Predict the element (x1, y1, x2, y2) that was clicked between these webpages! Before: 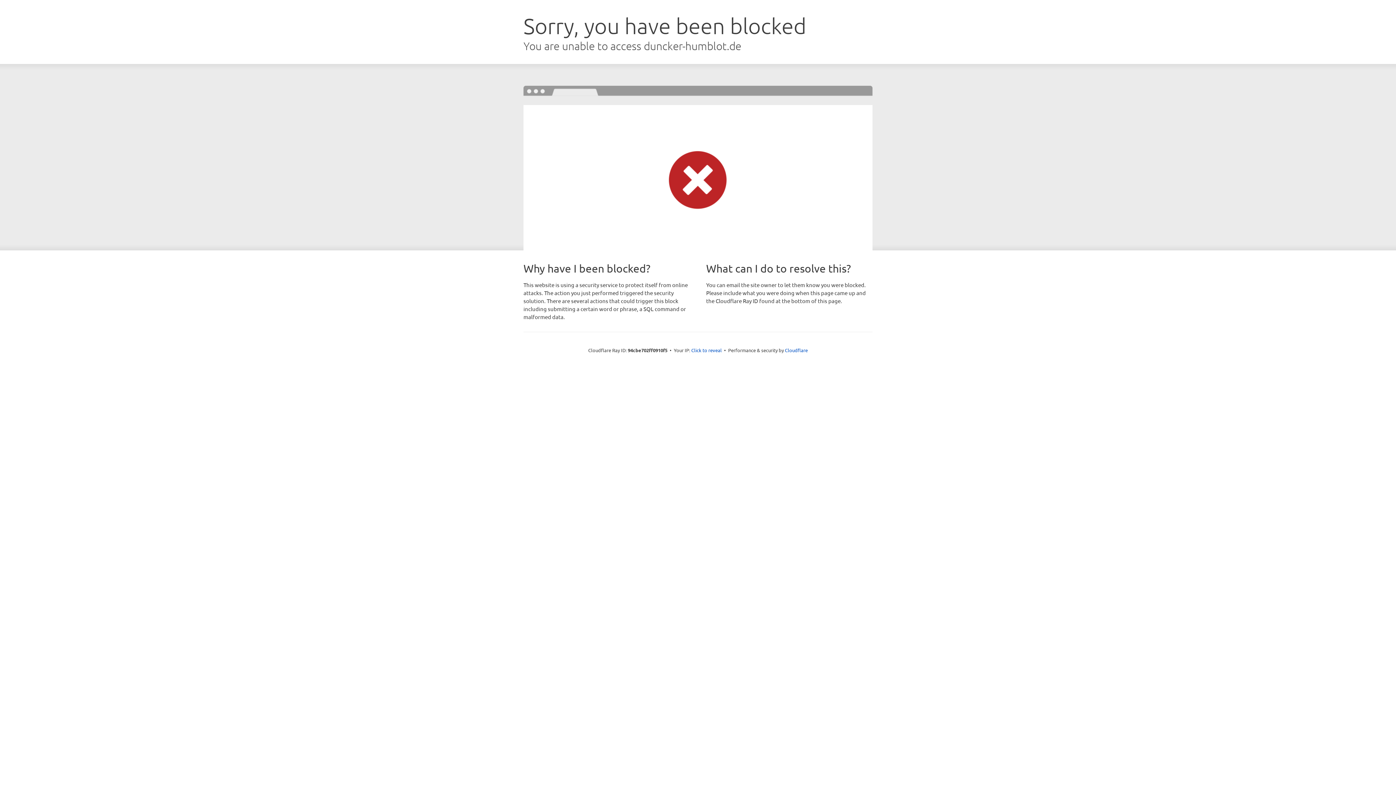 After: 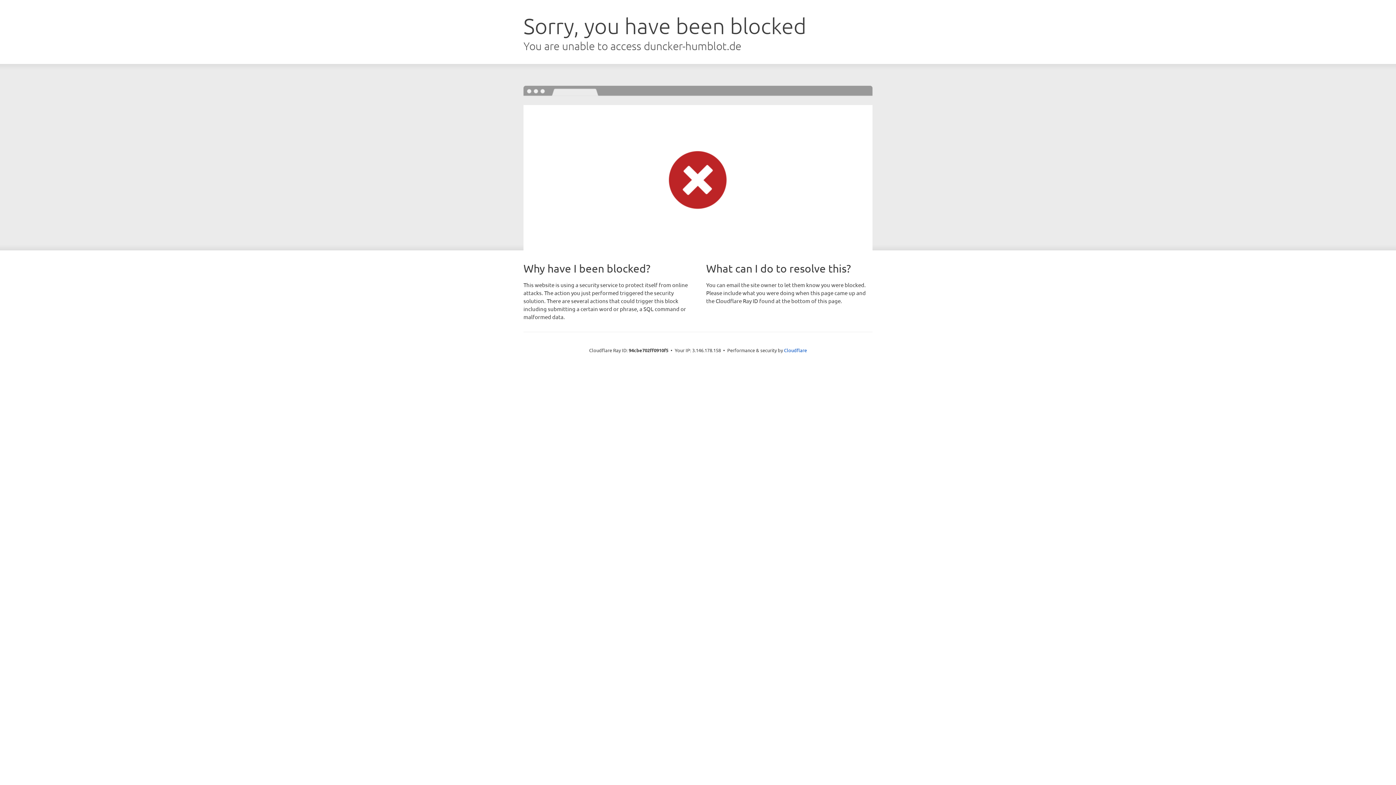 Action: label: Click to reveal bbox: (691, 346, 722, 353)